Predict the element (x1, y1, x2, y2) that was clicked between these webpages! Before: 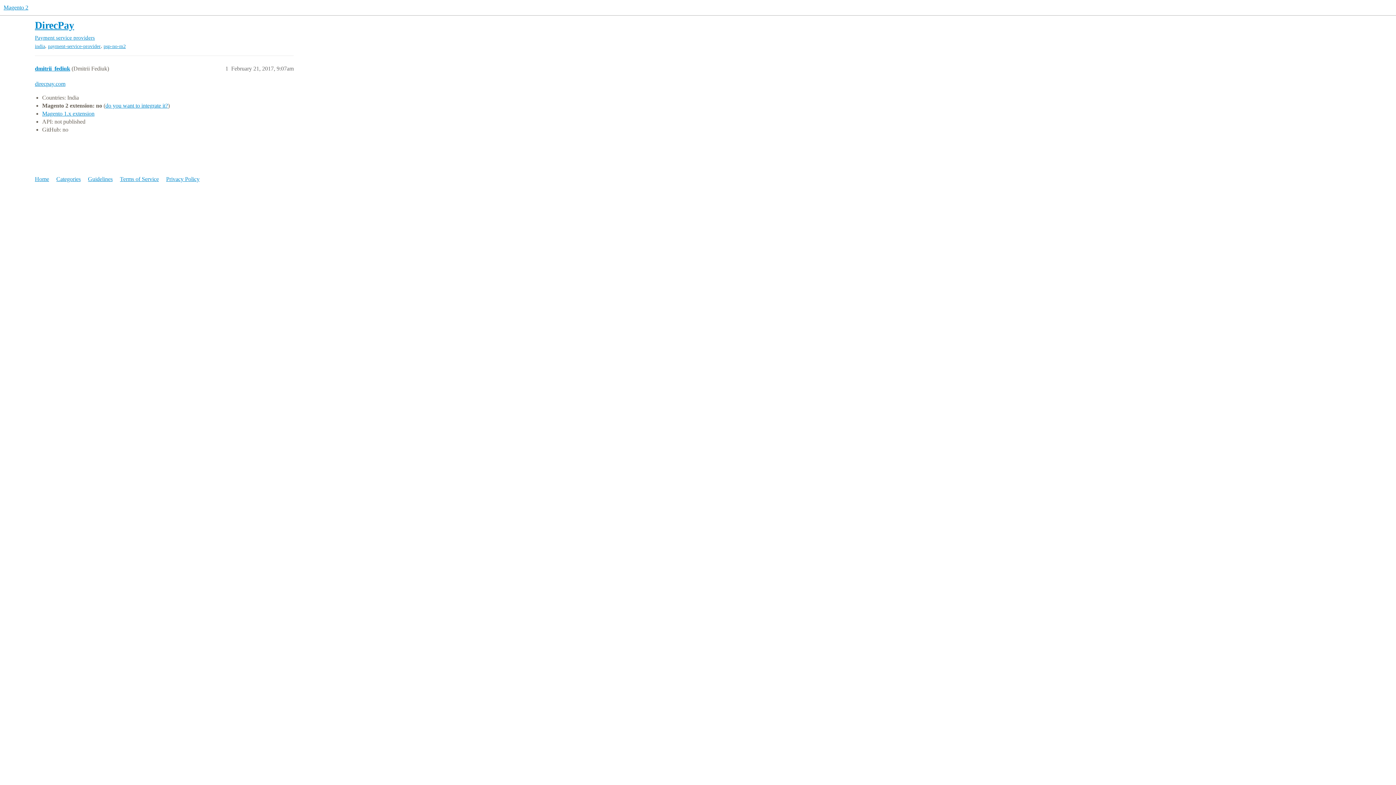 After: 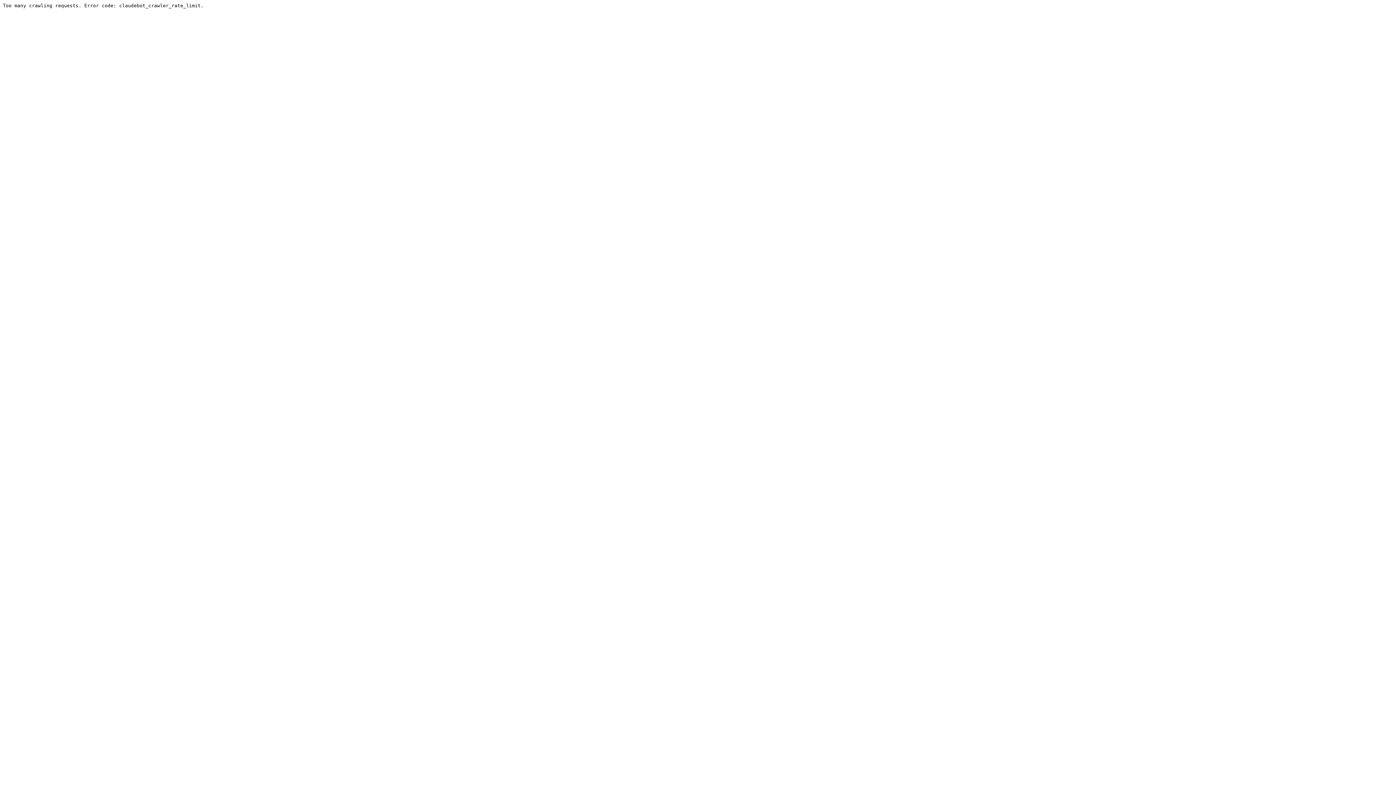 Action: bbox: (34, 172, 54, 186) label: Home